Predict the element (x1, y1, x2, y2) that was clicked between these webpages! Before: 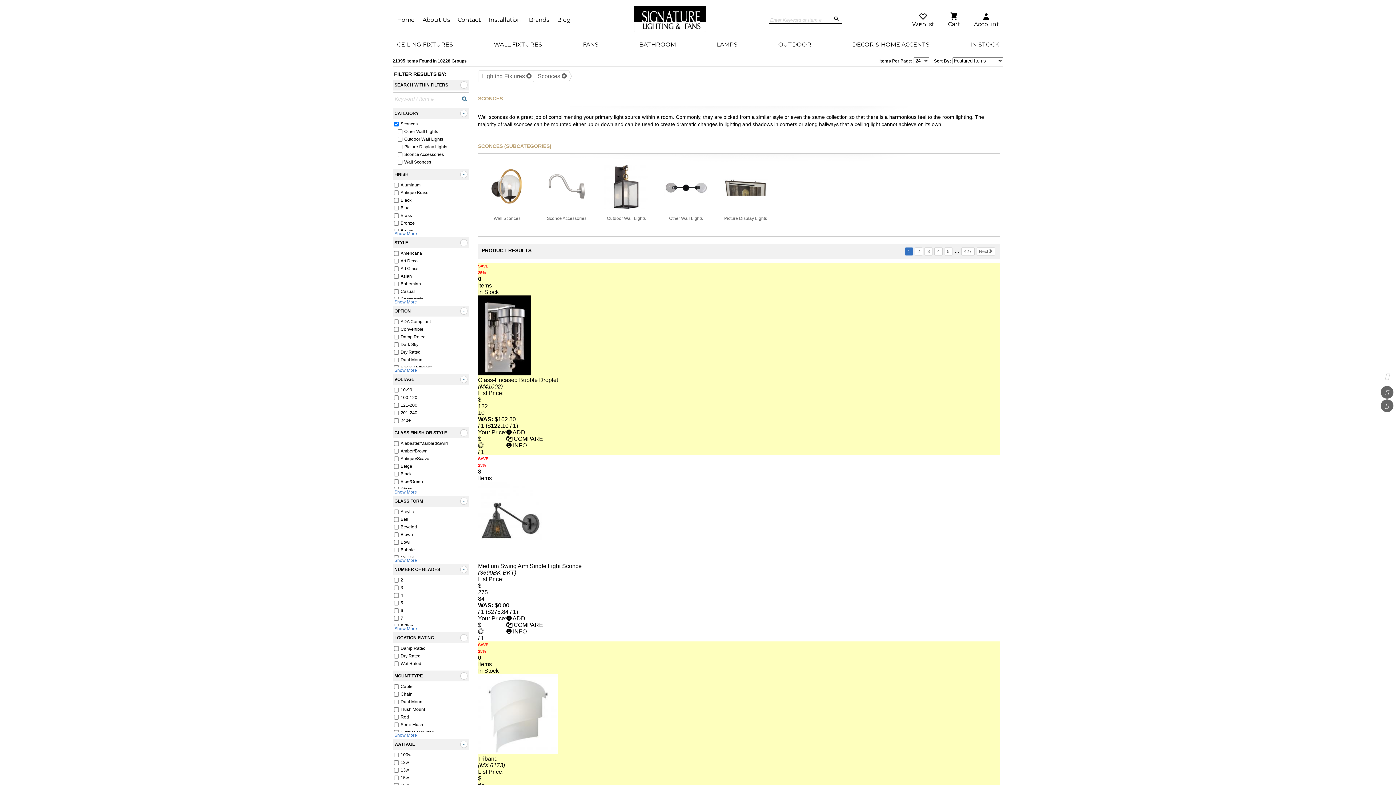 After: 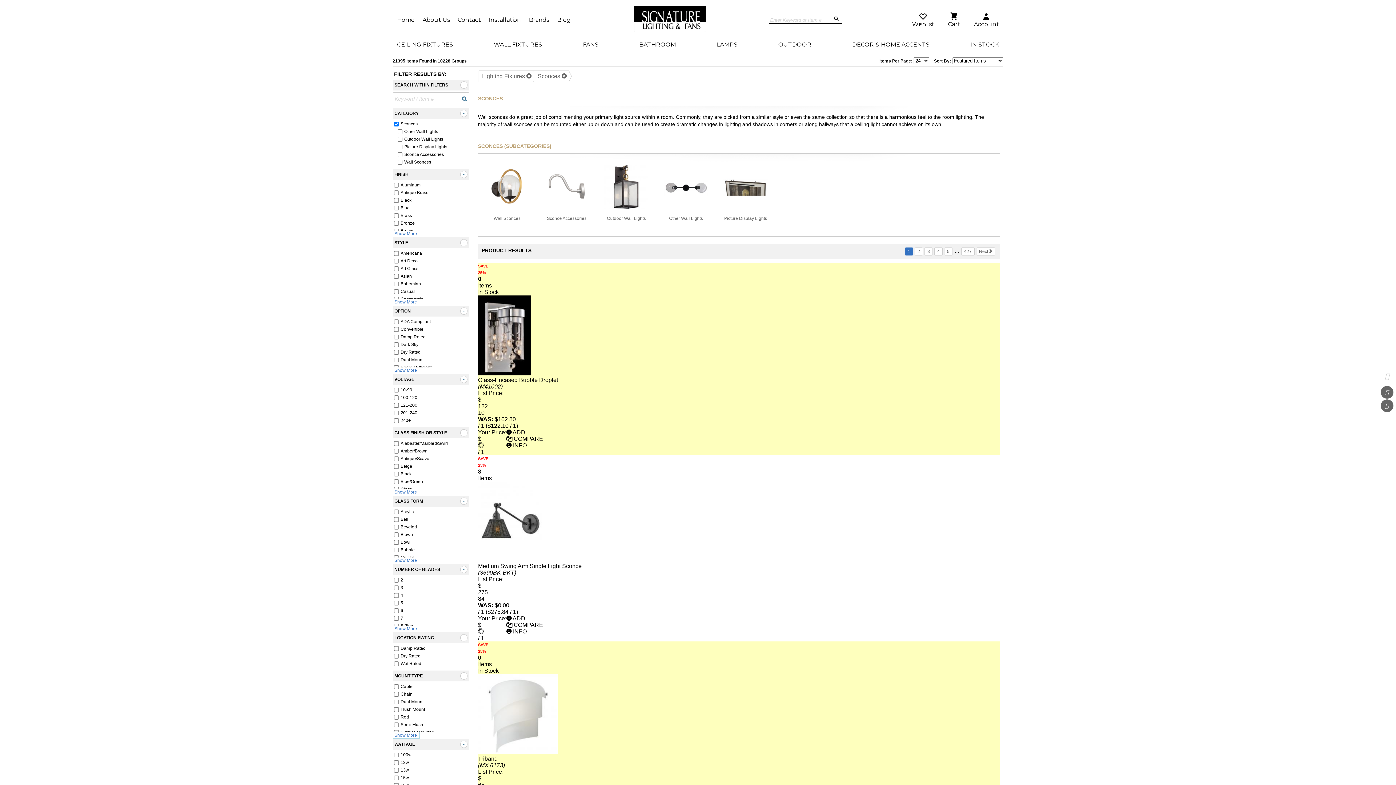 Action: bbox: (392, 732, 419, 738) label: Show More